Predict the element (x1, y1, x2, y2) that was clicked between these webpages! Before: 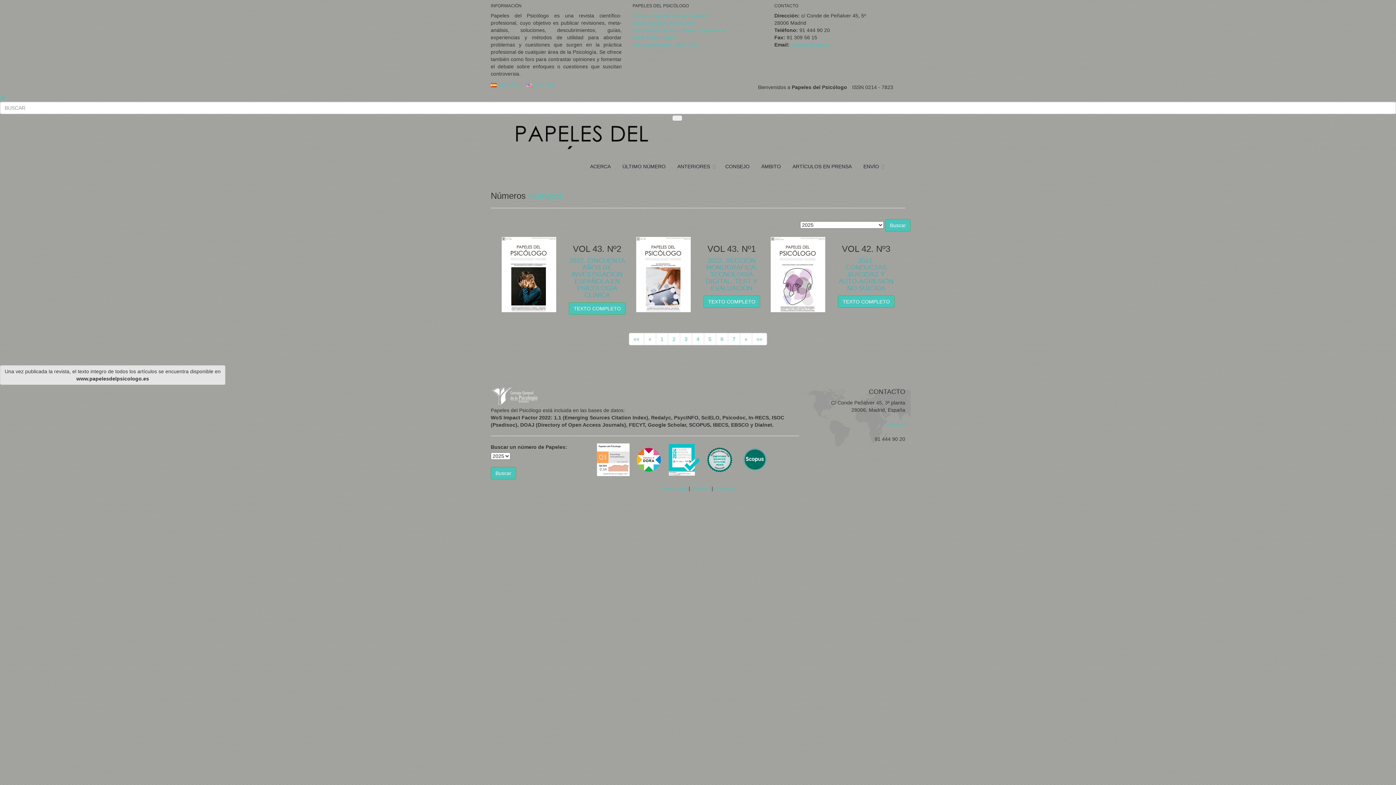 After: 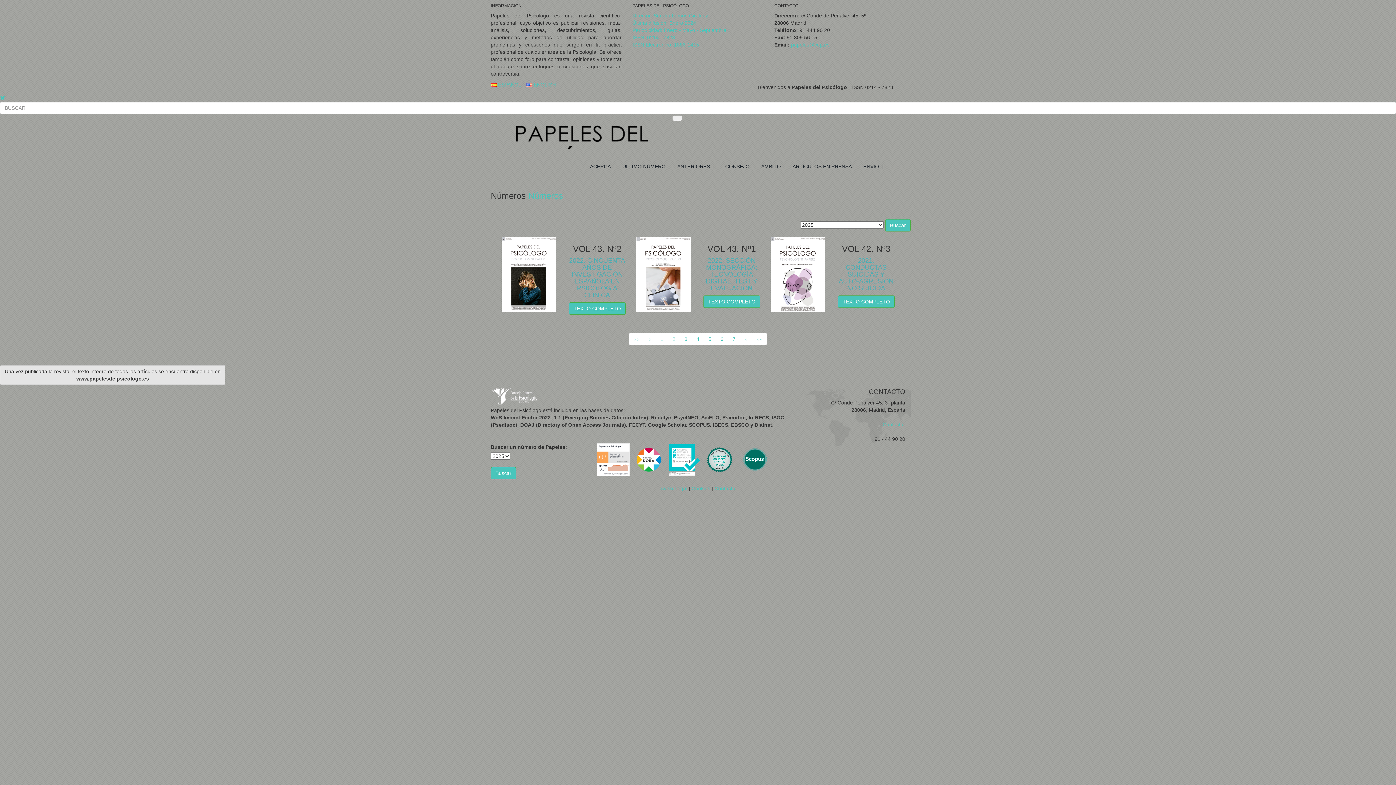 Action: bbox: (692, 333, 704, 345) label: 4